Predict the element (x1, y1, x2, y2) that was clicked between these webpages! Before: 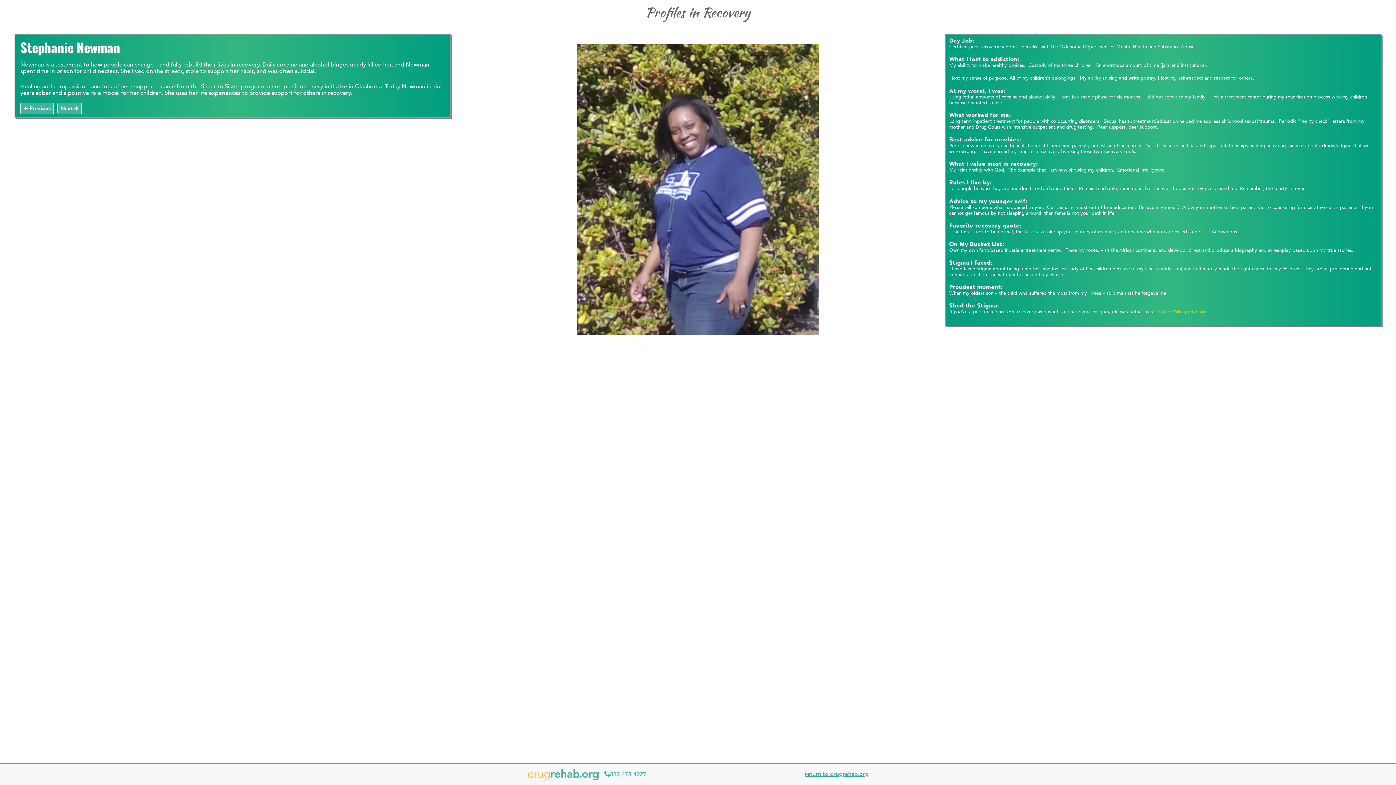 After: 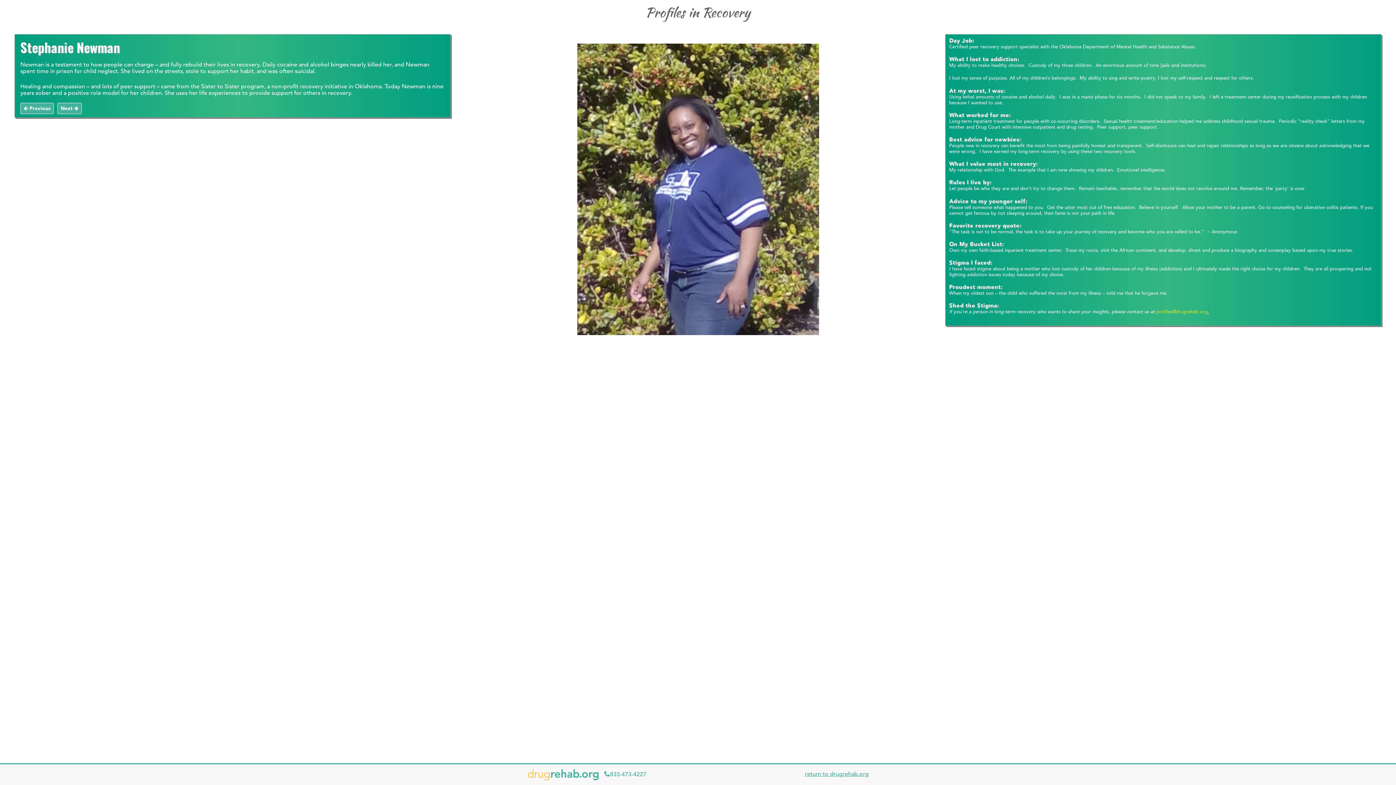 Action: bbox: (1156, 308, 1207, 315) label: profiles@drugrehab.org